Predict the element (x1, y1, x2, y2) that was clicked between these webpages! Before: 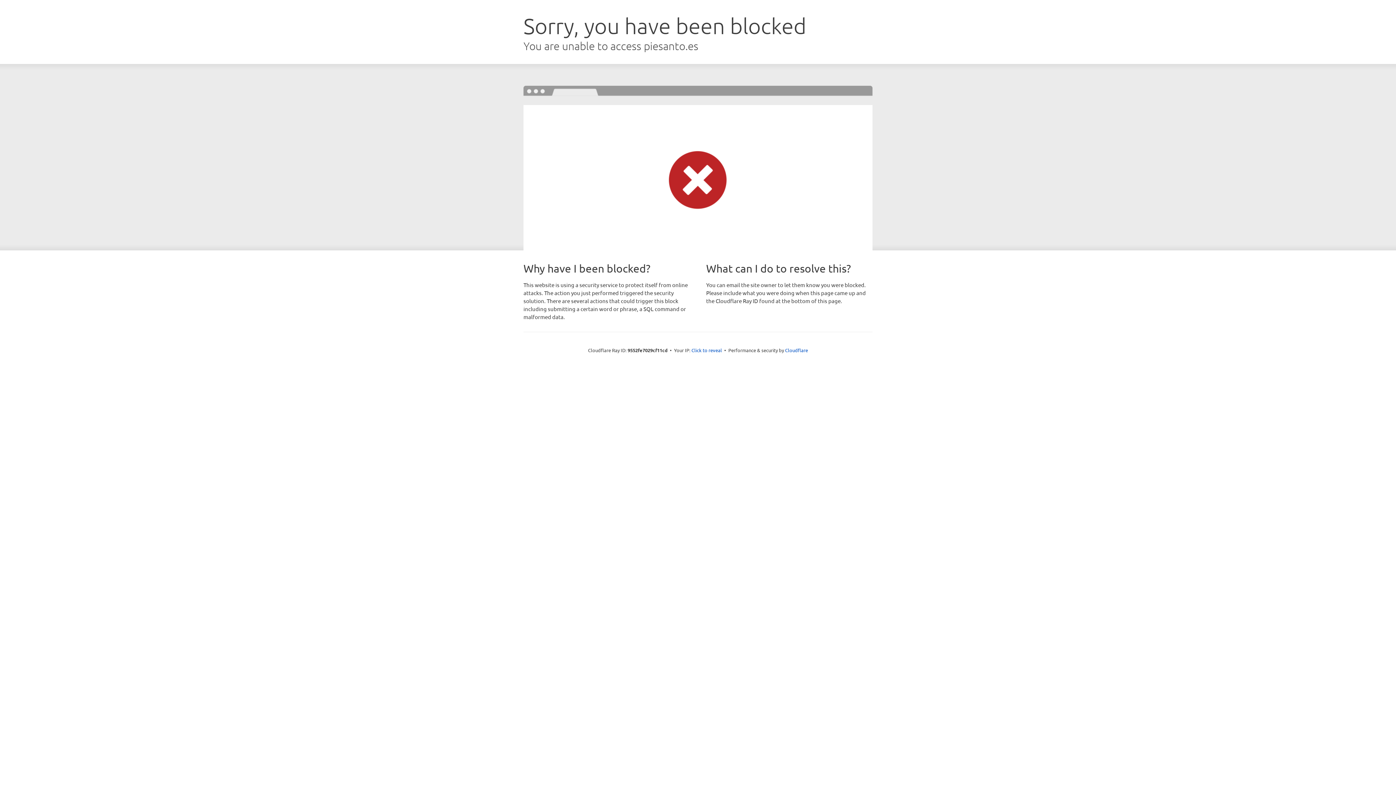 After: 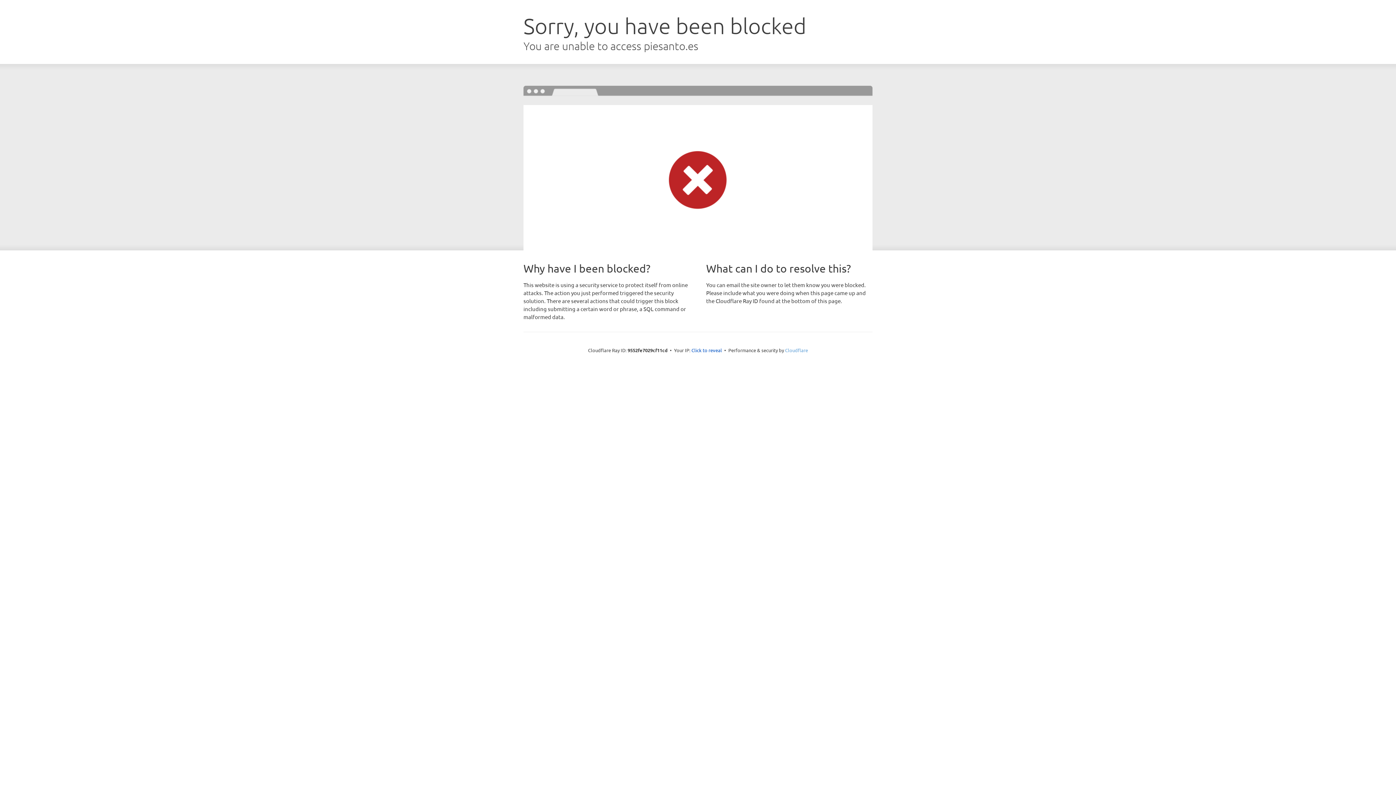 Action: label: Cloudflare bbox: (785, 347, 808, 353)